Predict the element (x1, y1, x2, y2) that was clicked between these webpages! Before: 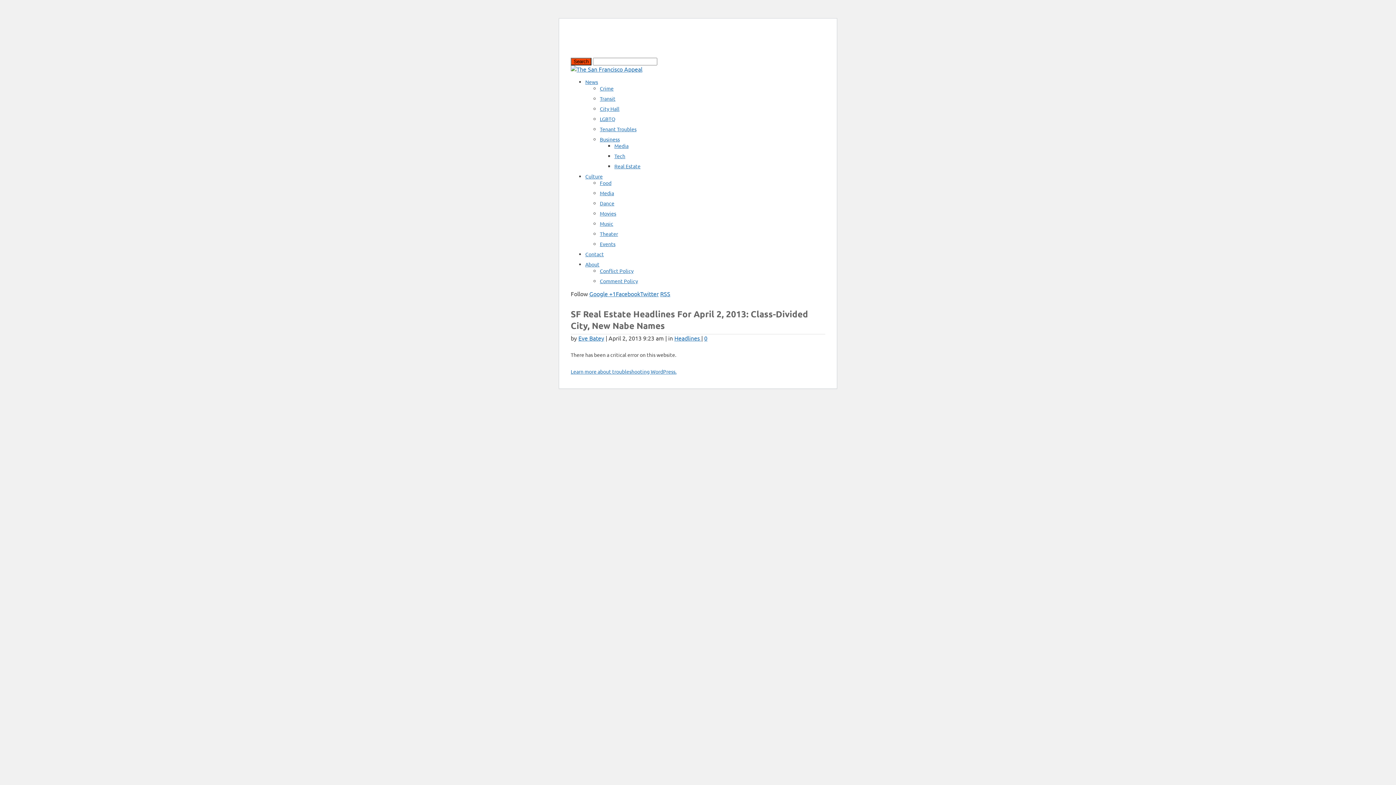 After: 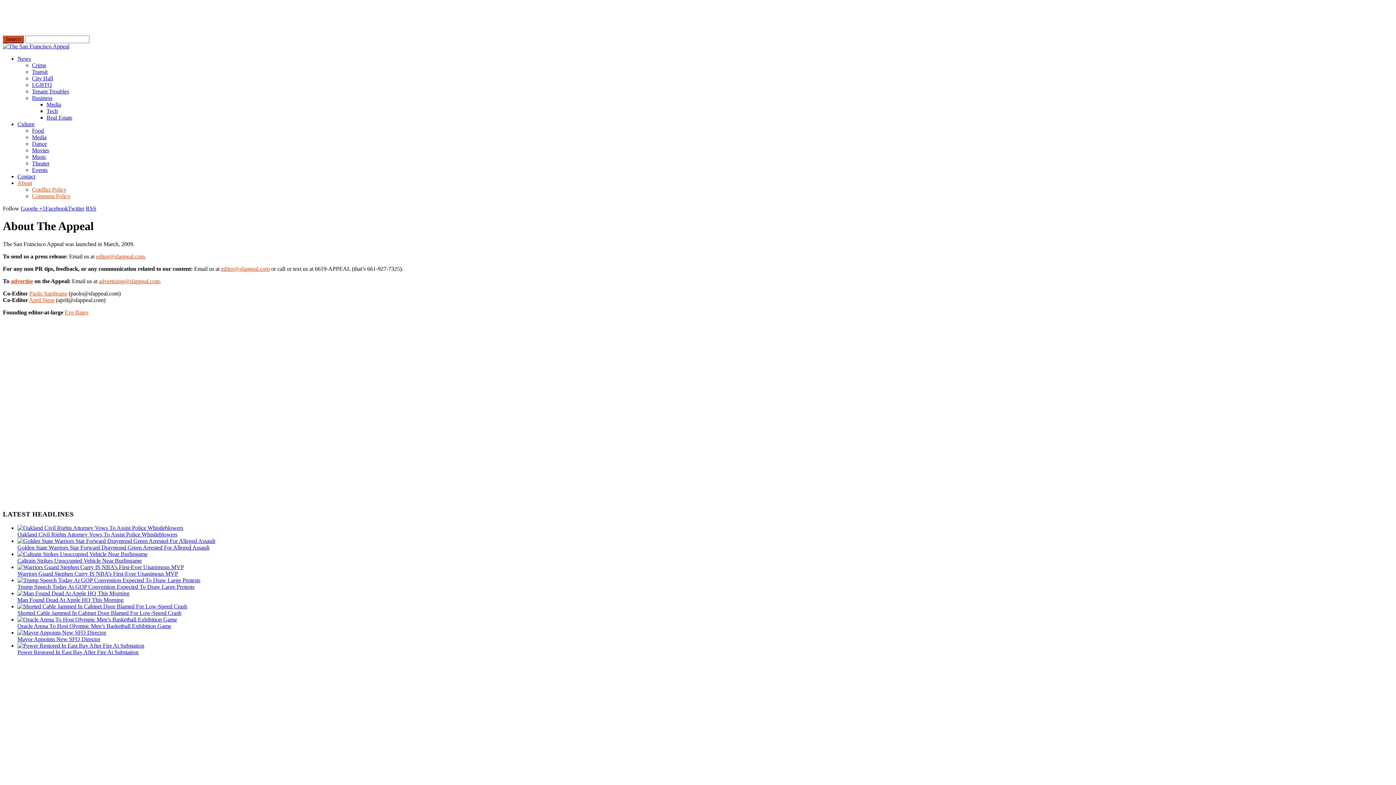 Action: bbox: (585, 261, 599, 267) label: About